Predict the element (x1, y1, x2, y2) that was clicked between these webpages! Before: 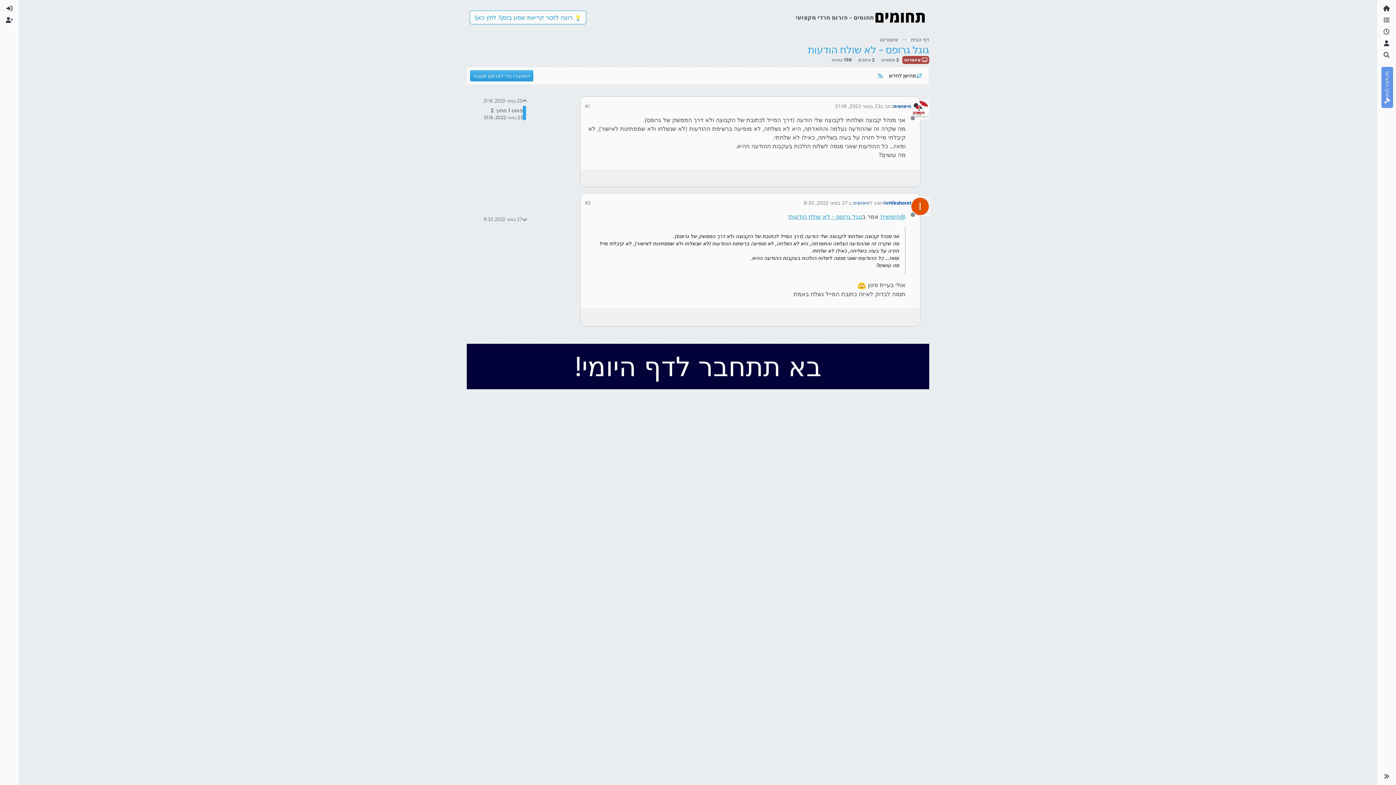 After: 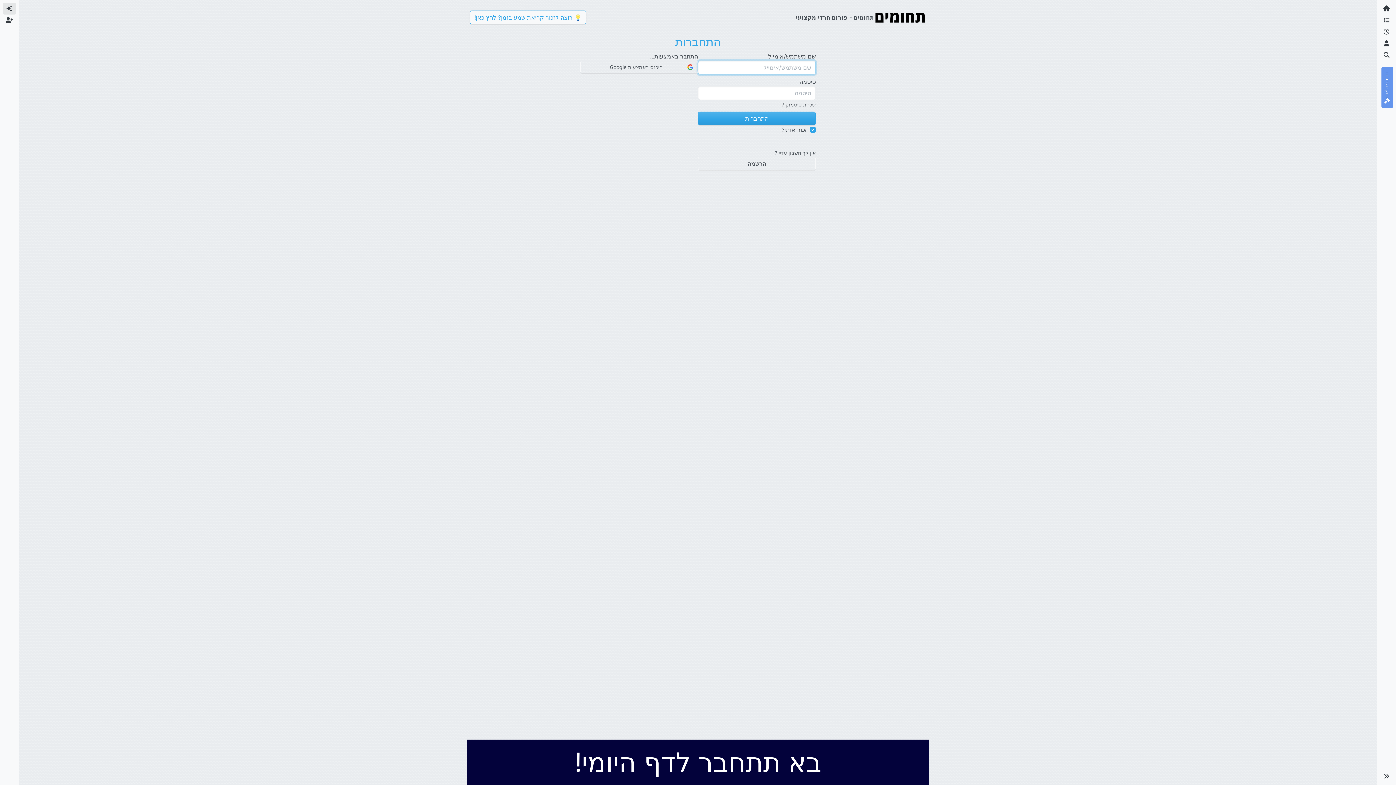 Action: bbox: (2, 2, 16, 14) label: התחברות